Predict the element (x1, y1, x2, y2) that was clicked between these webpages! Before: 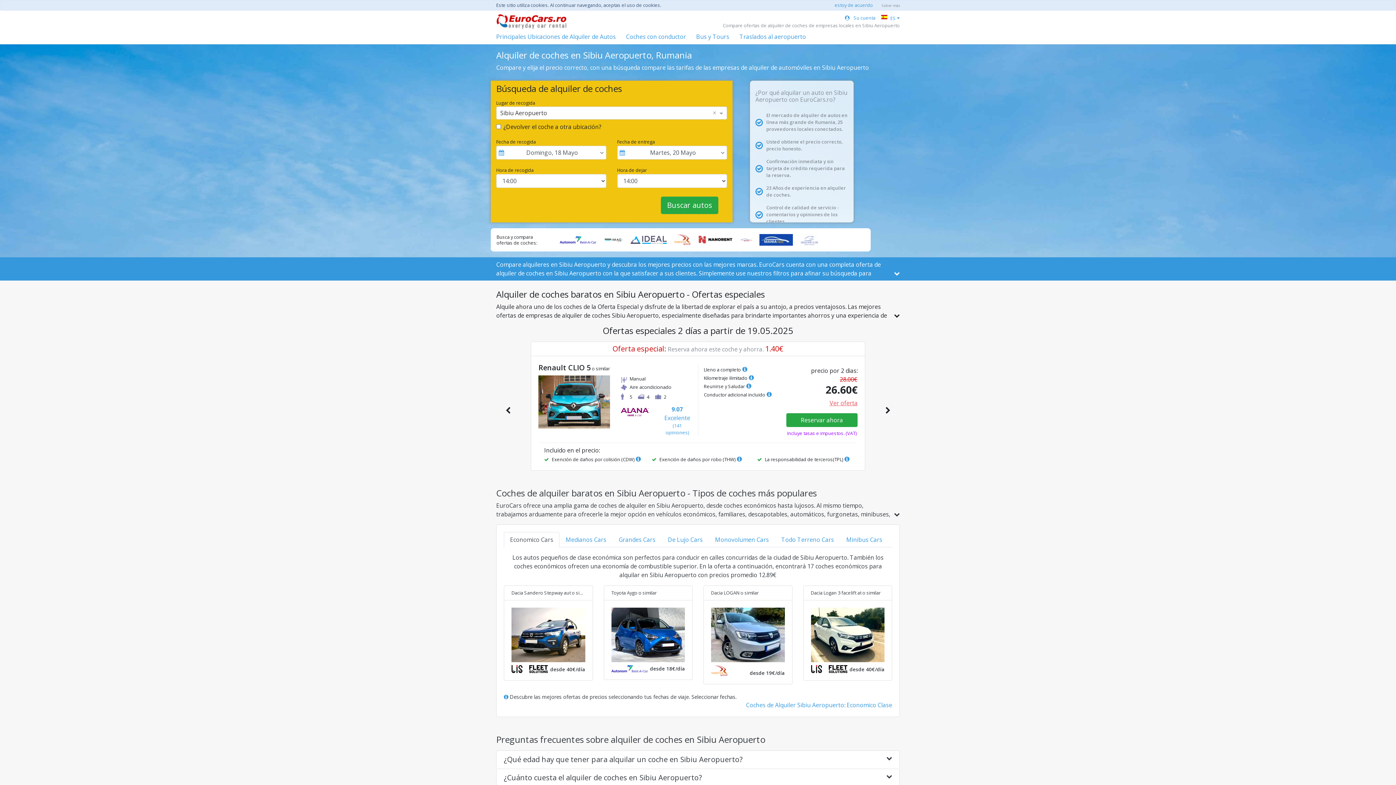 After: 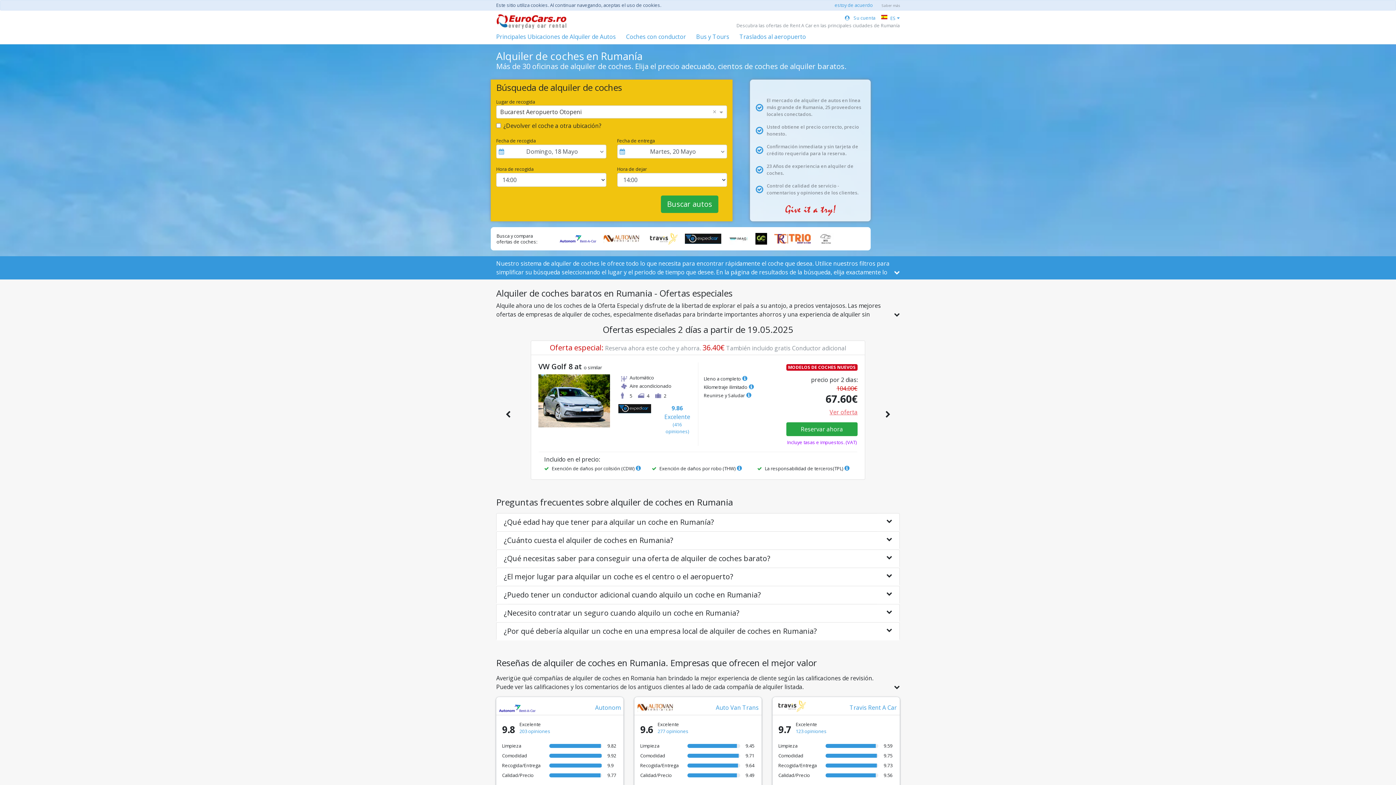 Action: bbox: (496, 13, 692, 29)